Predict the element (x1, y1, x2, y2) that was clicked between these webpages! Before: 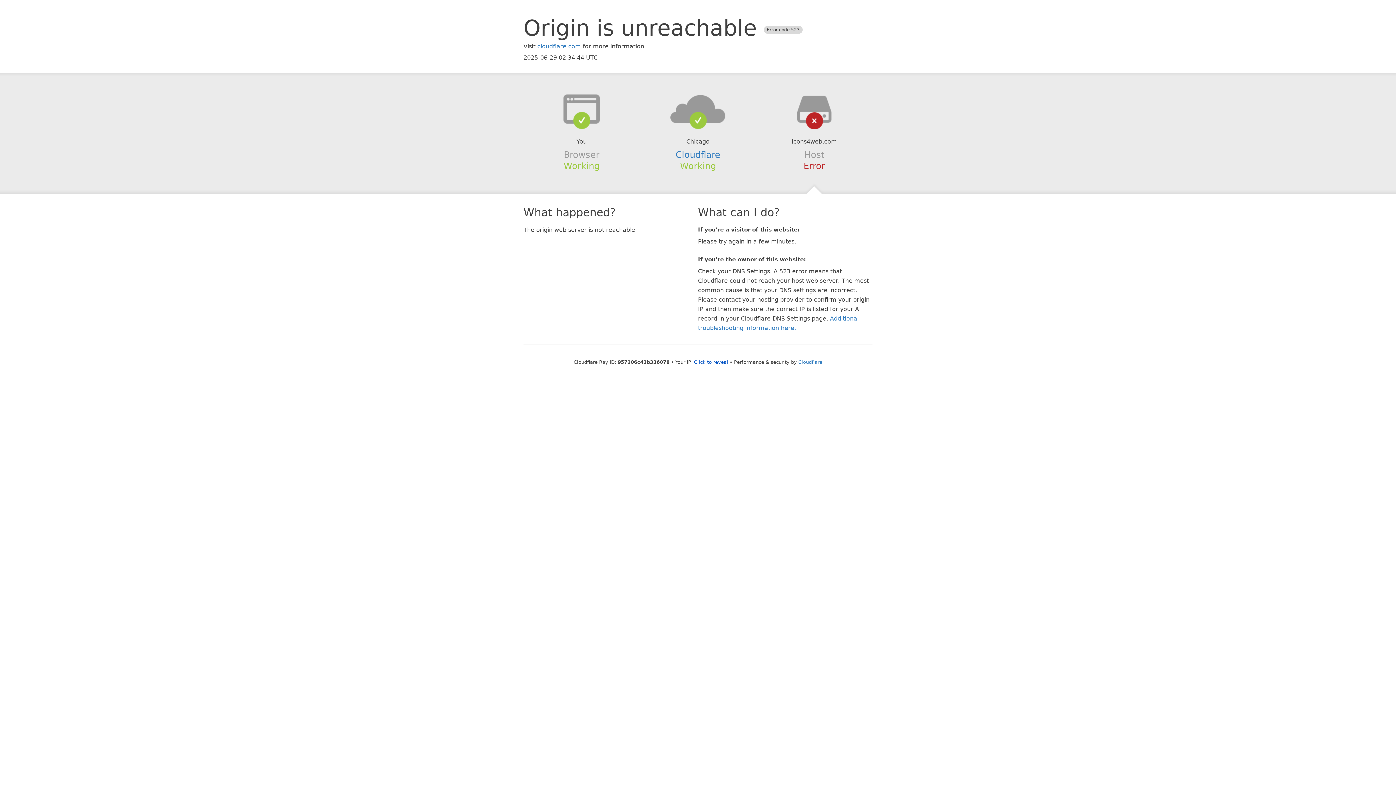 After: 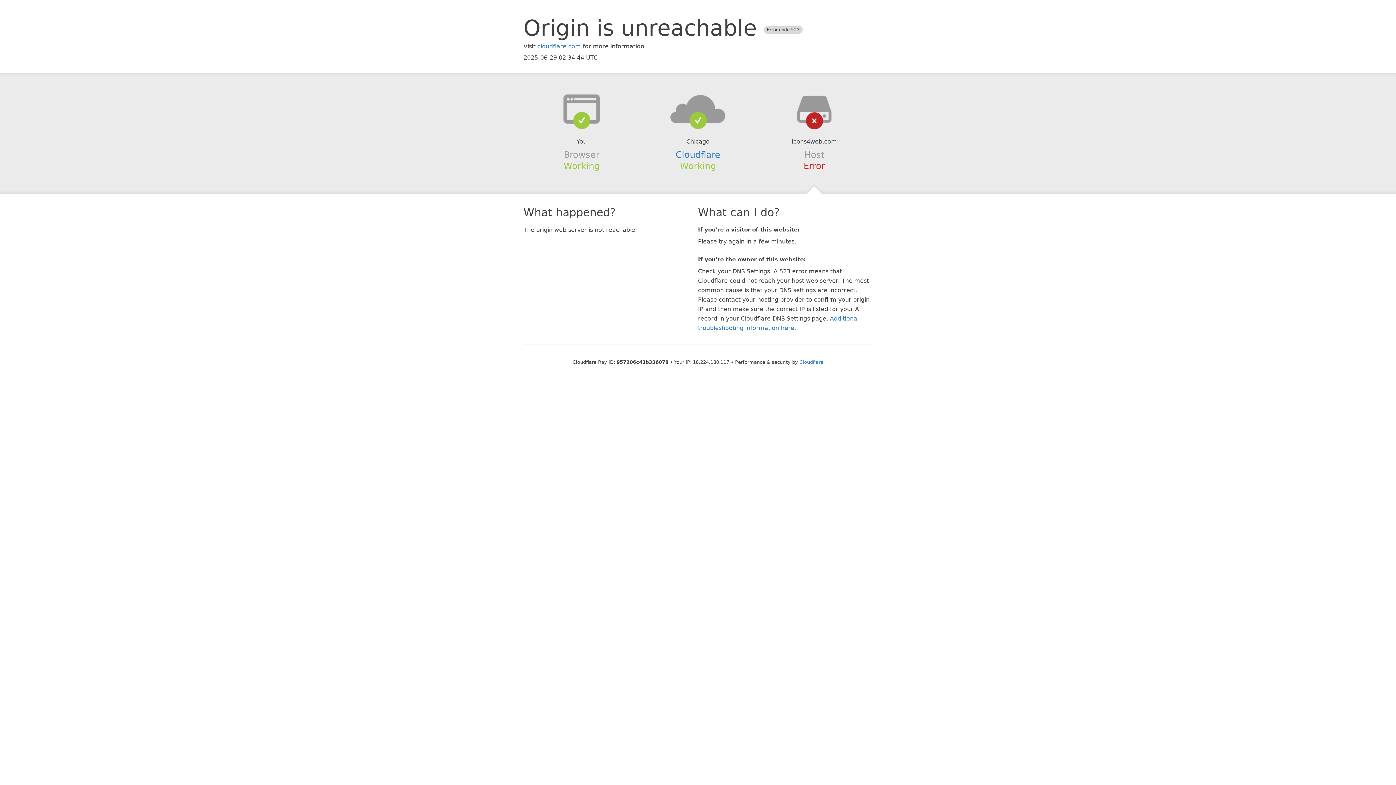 Action: bbox: (694, 359, 728, 364) label: Click to reveal